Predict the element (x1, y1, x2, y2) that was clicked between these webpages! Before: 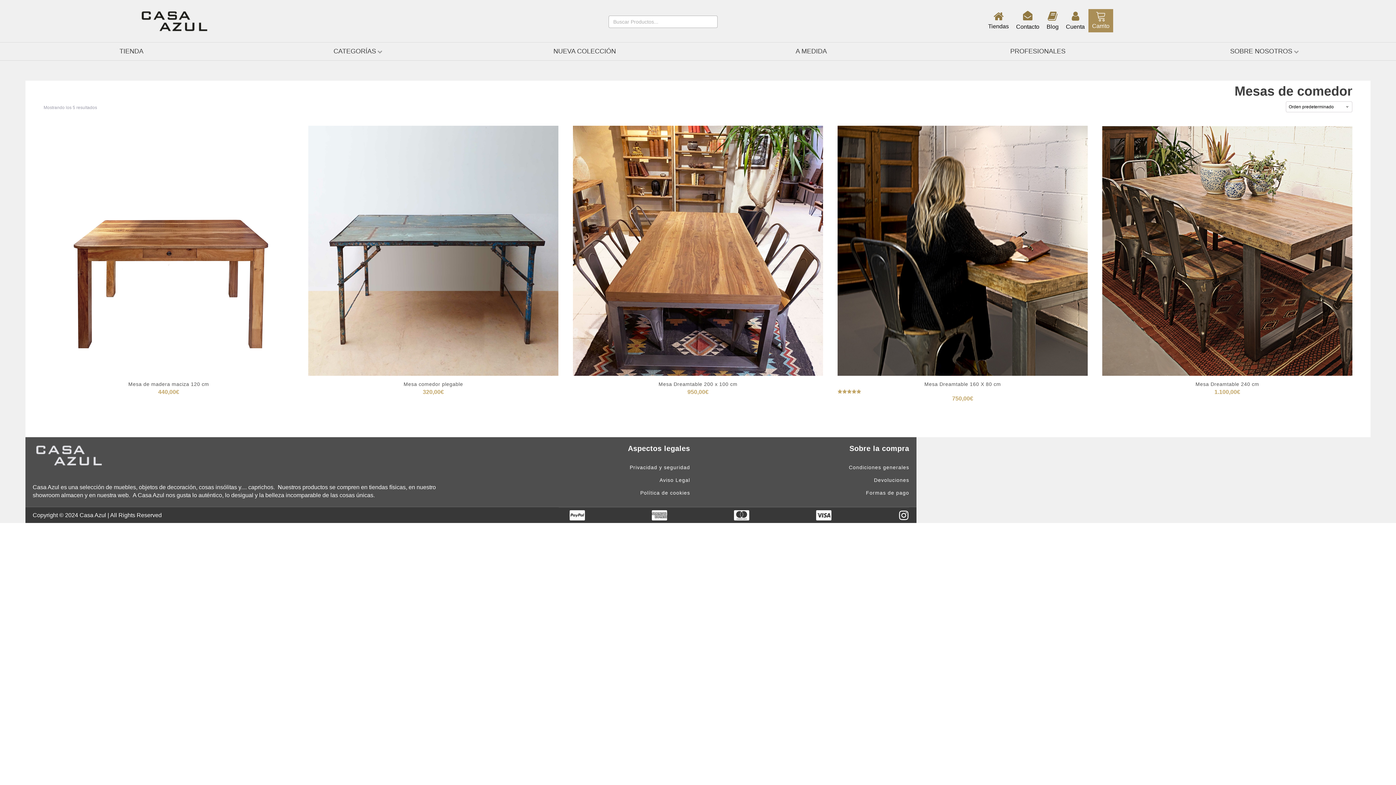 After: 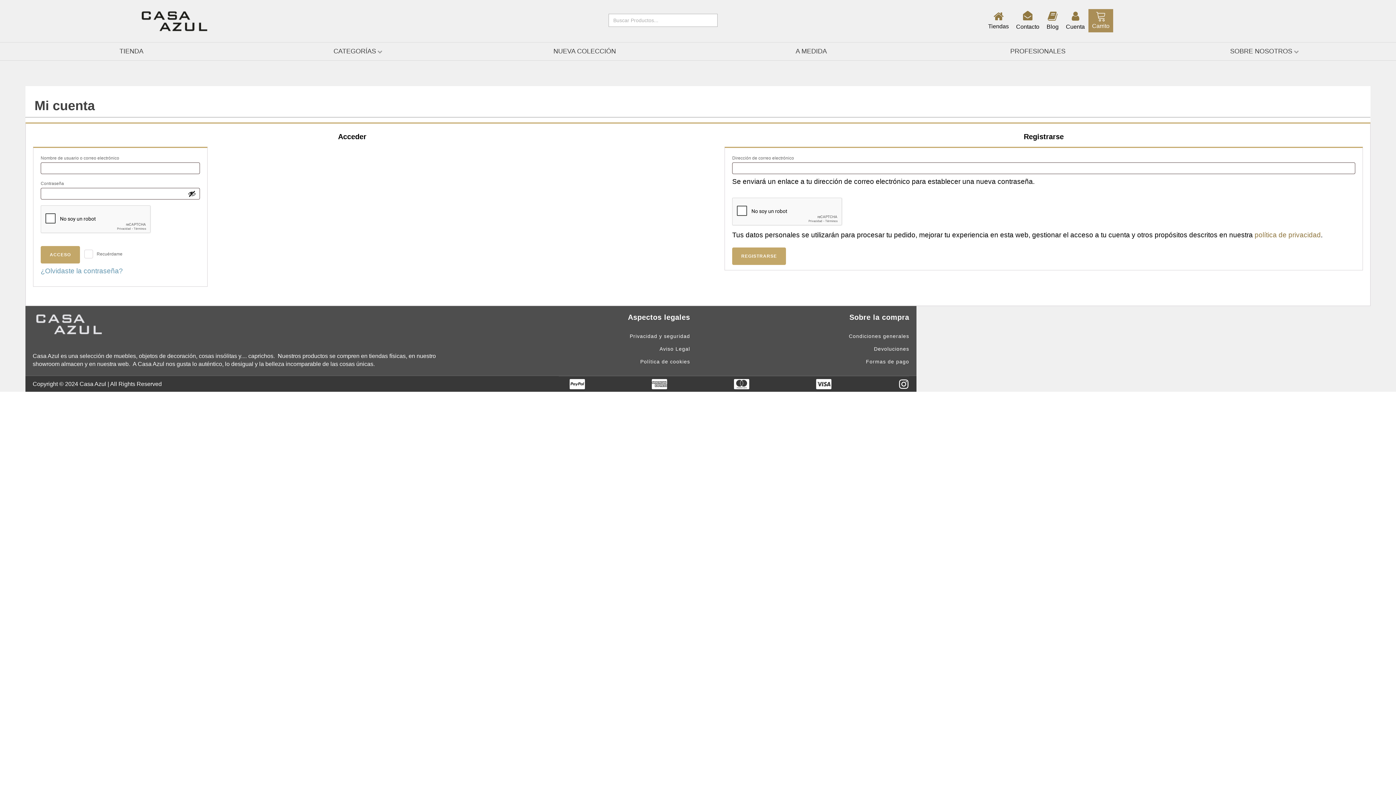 Action: label: Cuenta bbox: (1066, 10, 1085, 31)